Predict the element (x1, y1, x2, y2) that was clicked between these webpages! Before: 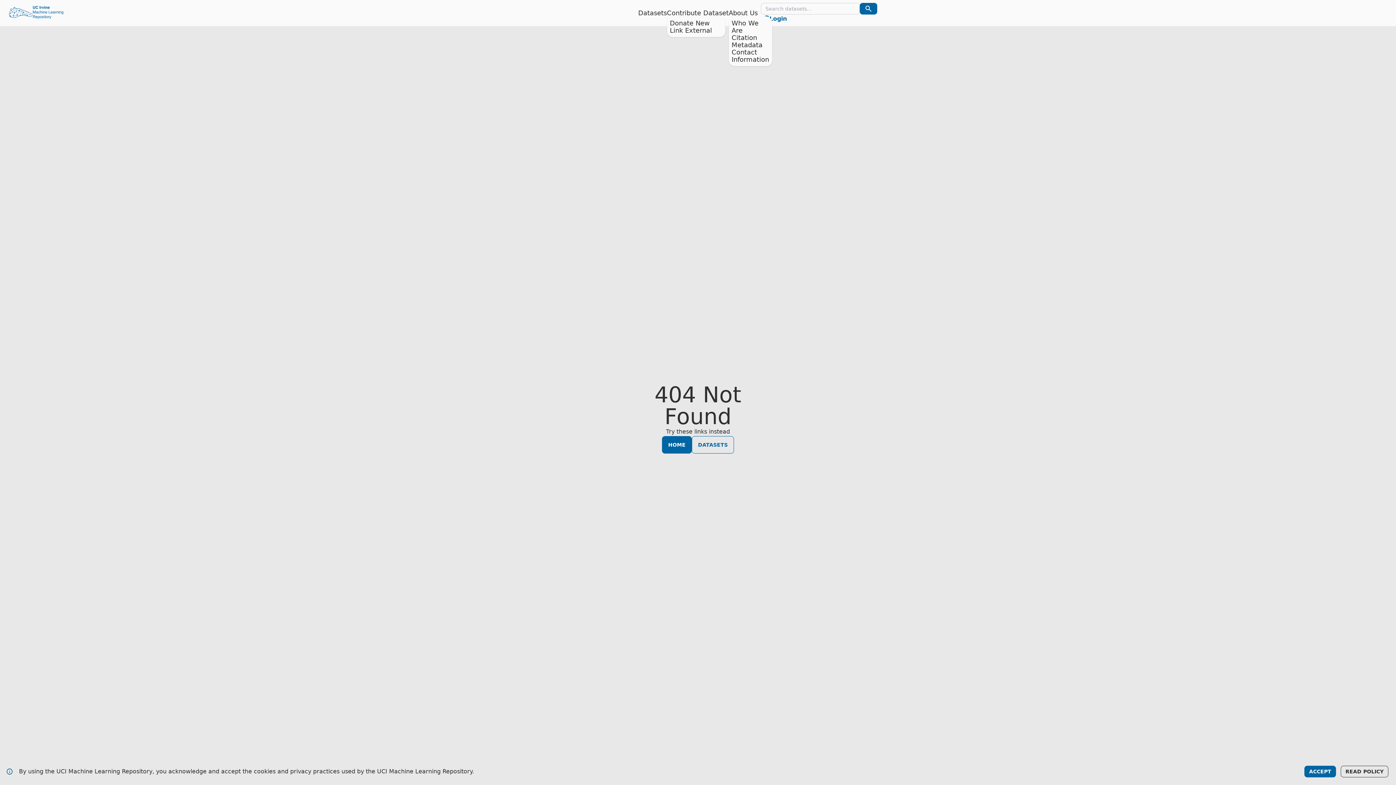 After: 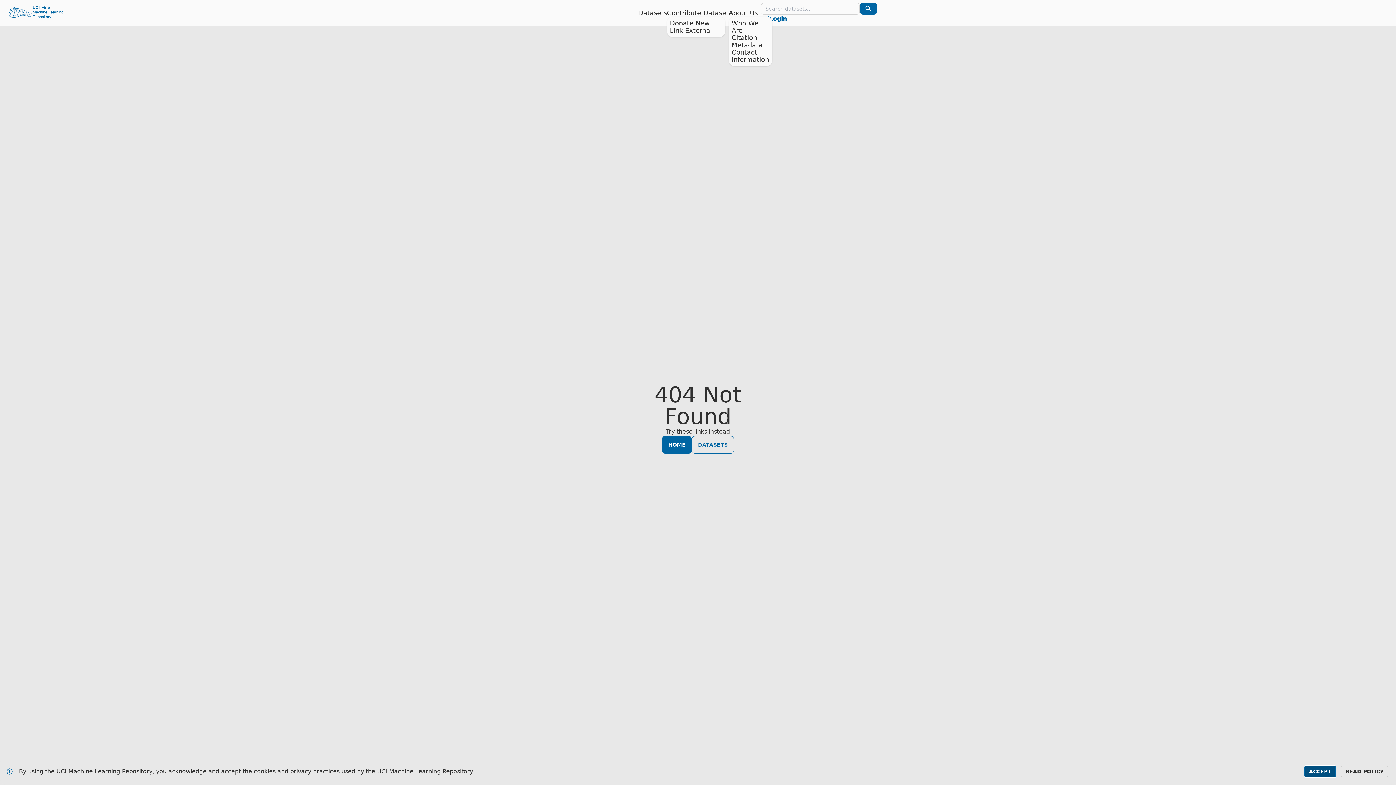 Action: bbox: (1304, 766, 1336, 777) label: ACCEPT